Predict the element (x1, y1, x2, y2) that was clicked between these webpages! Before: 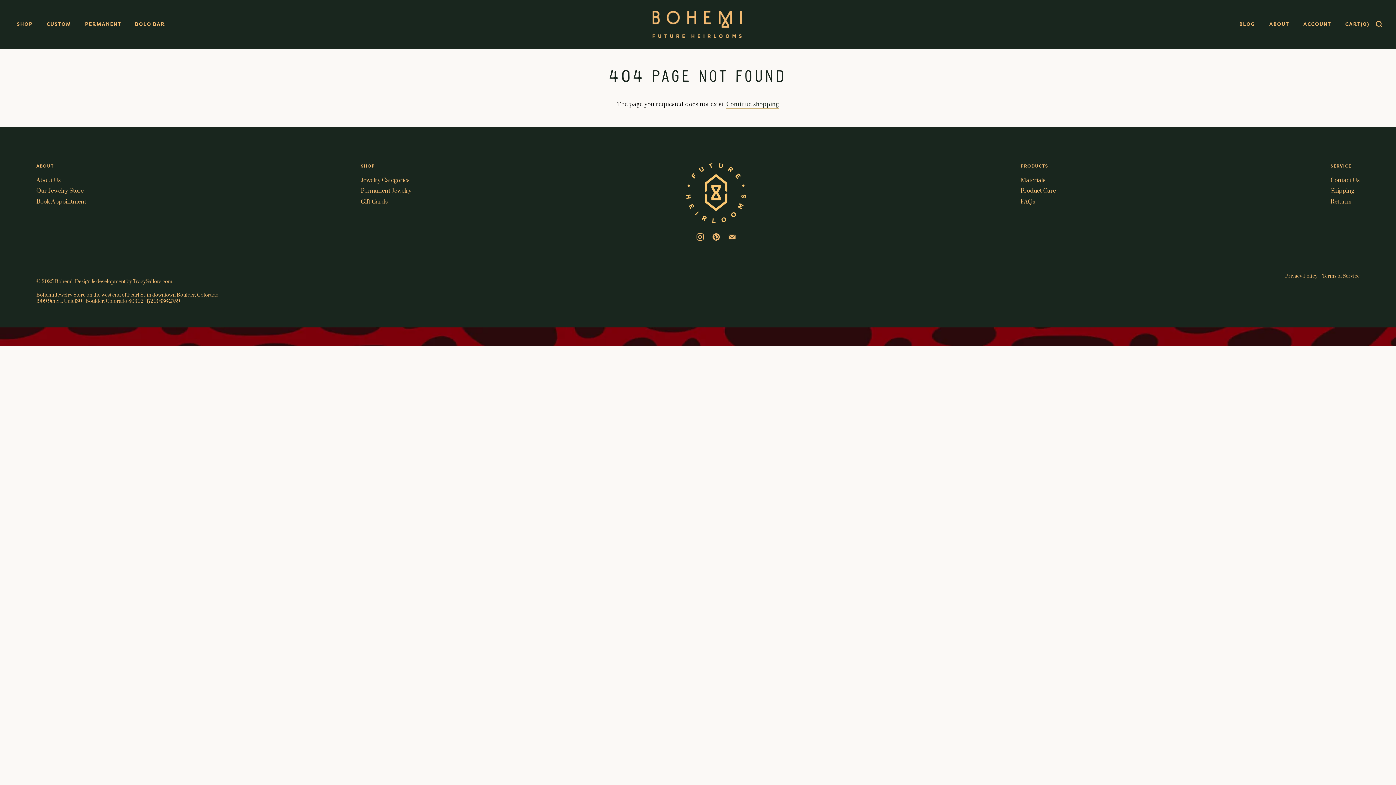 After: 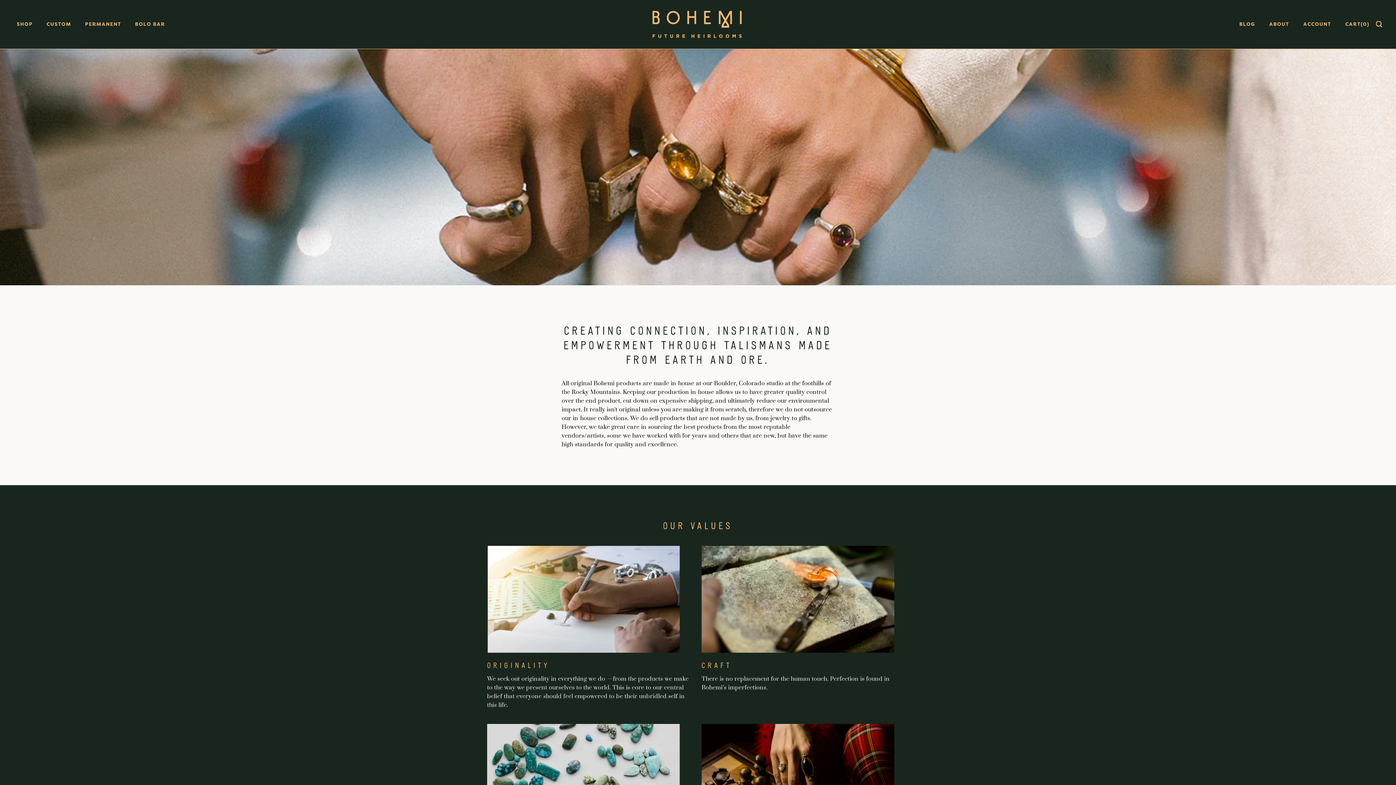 Action: label: ABOUT bbox: (1269, 20, 1302, 28)